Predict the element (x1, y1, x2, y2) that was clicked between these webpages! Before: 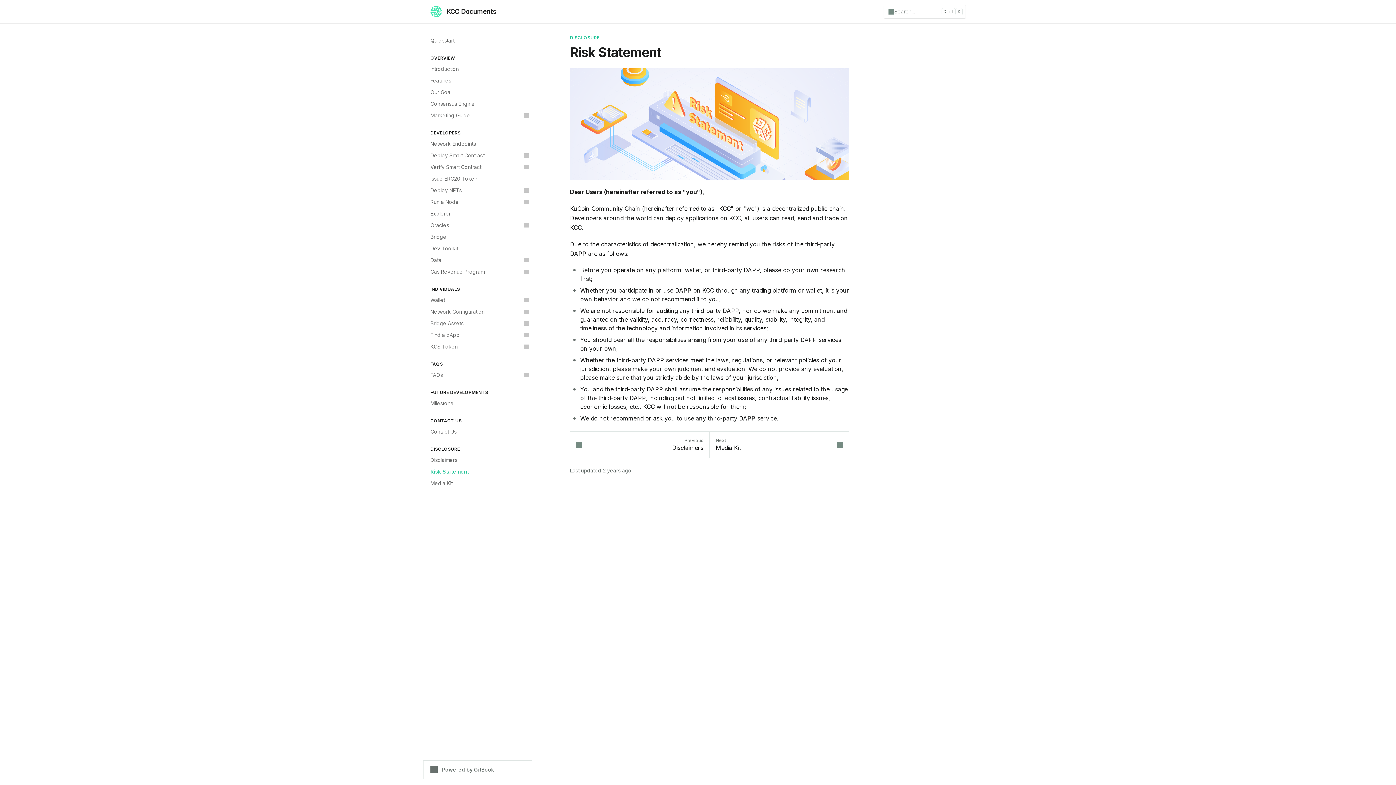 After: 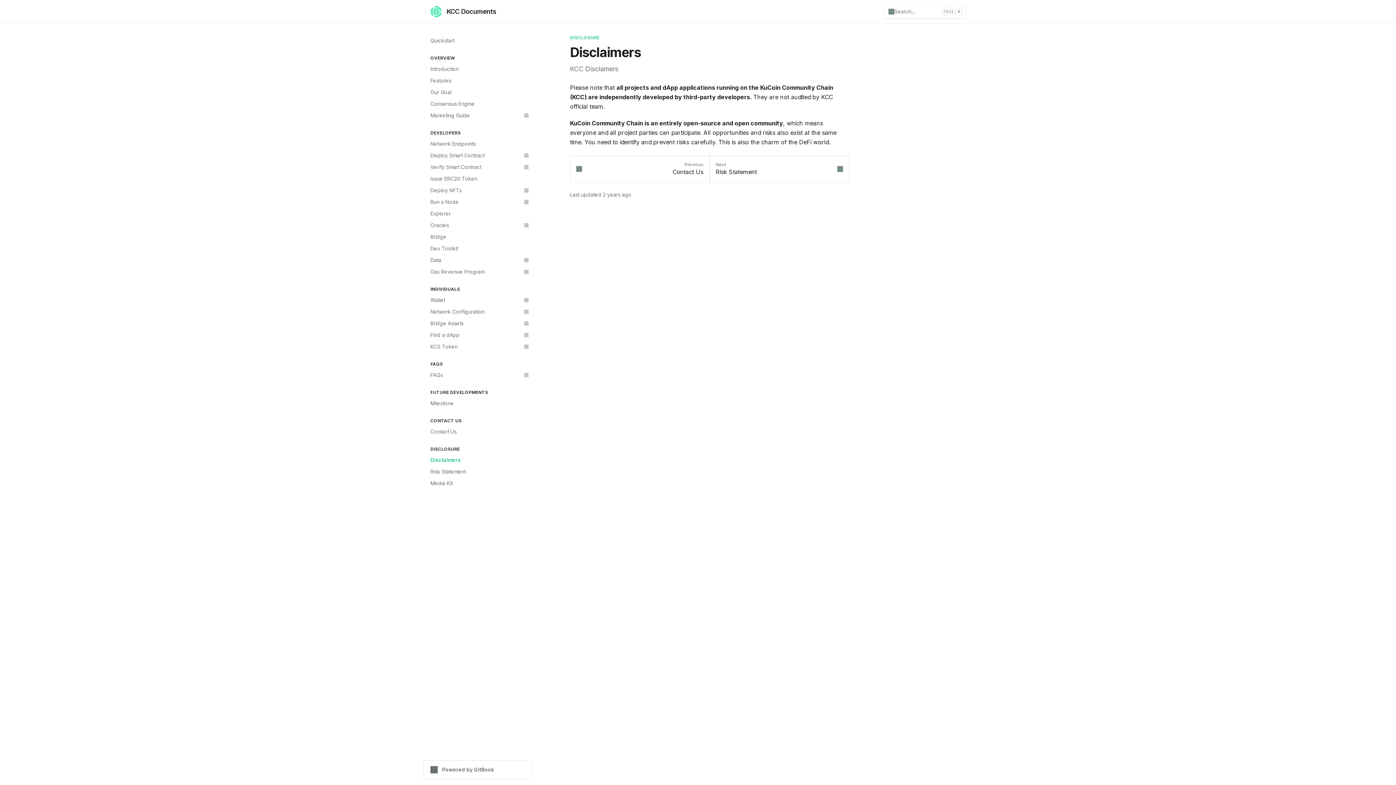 Action: label: Disclaimers bbox: (426, 454, 532, 466)